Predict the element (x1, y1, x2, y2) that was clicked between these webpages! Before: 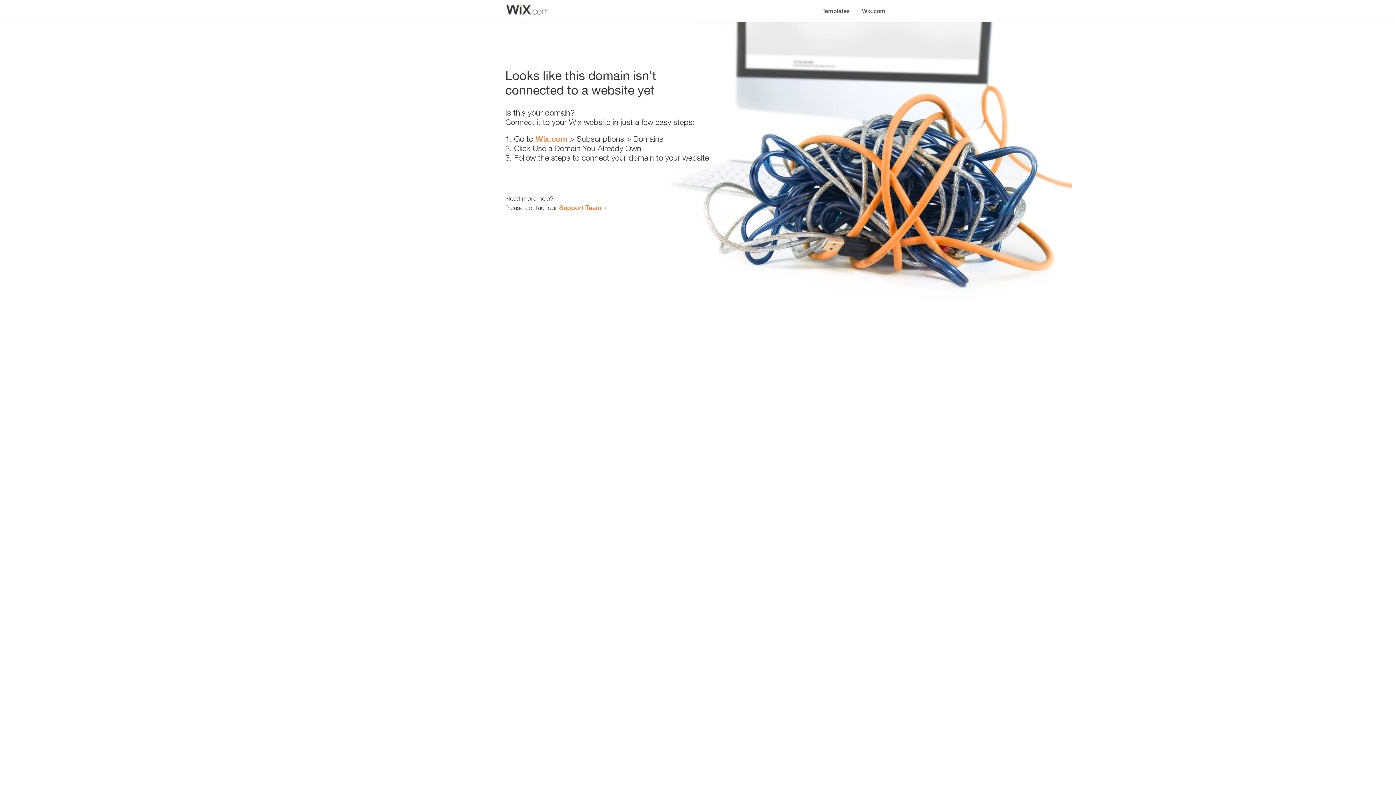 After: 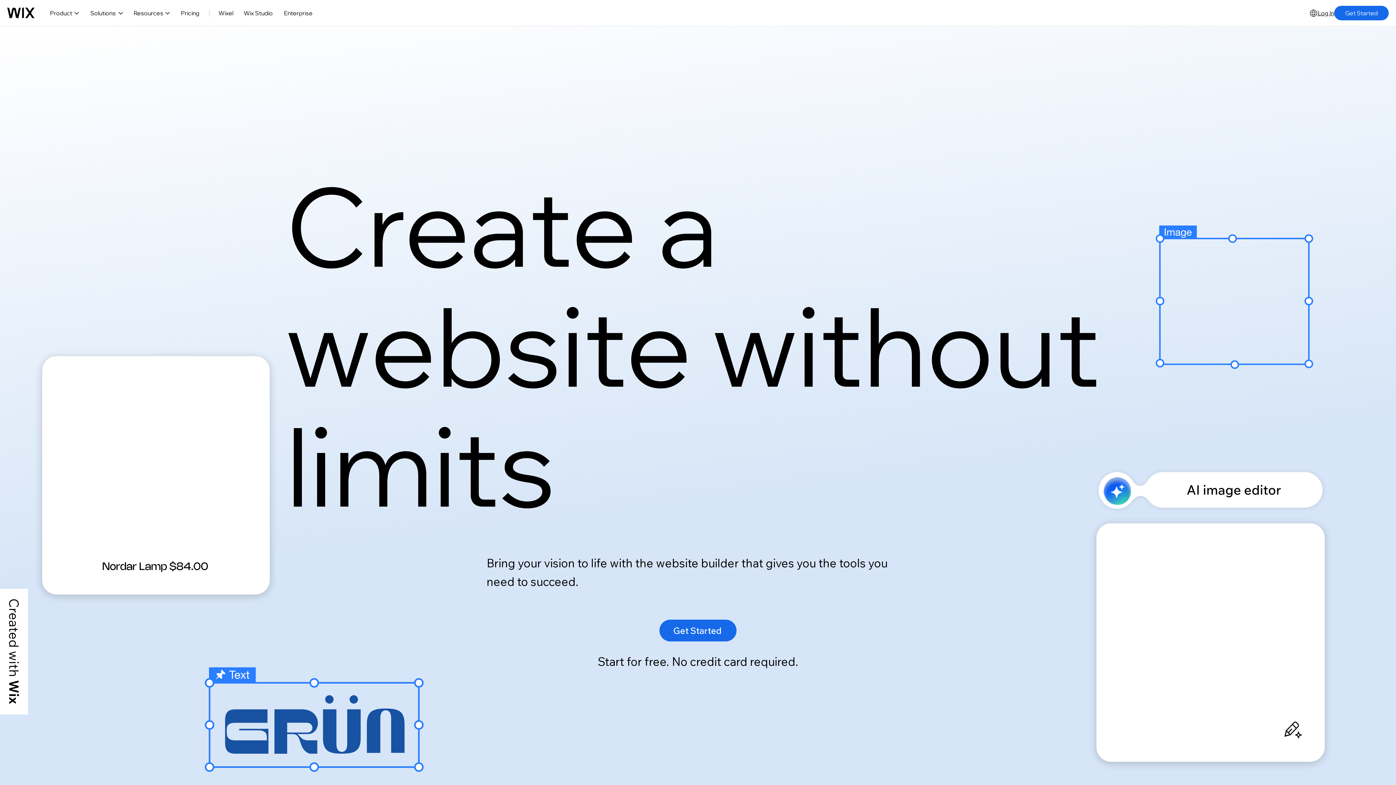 Action: label: Wix.com bbox: (535, 134, 567, 143)